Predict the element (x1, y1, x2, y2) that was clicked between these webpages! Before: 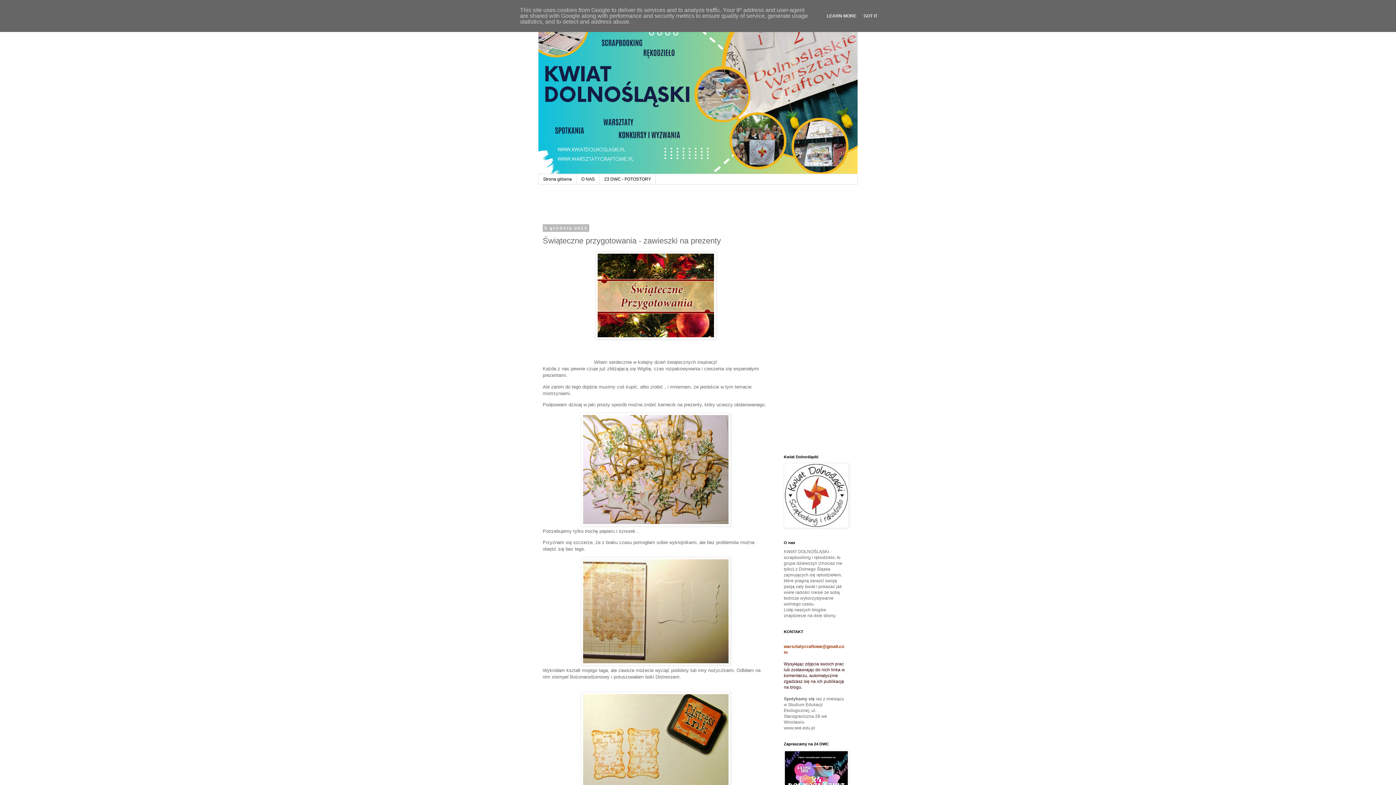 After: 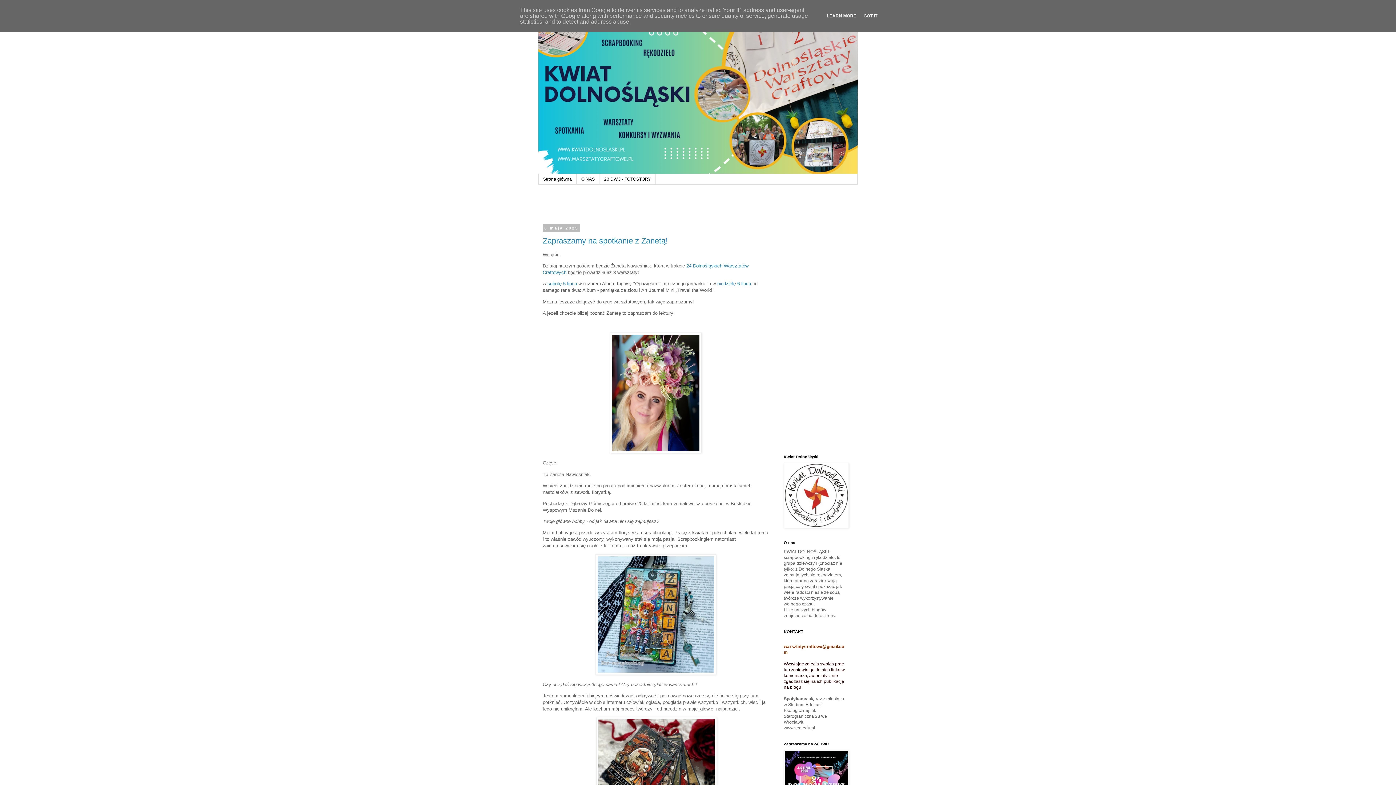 Action: bbox: (538, 14, 857, 174)